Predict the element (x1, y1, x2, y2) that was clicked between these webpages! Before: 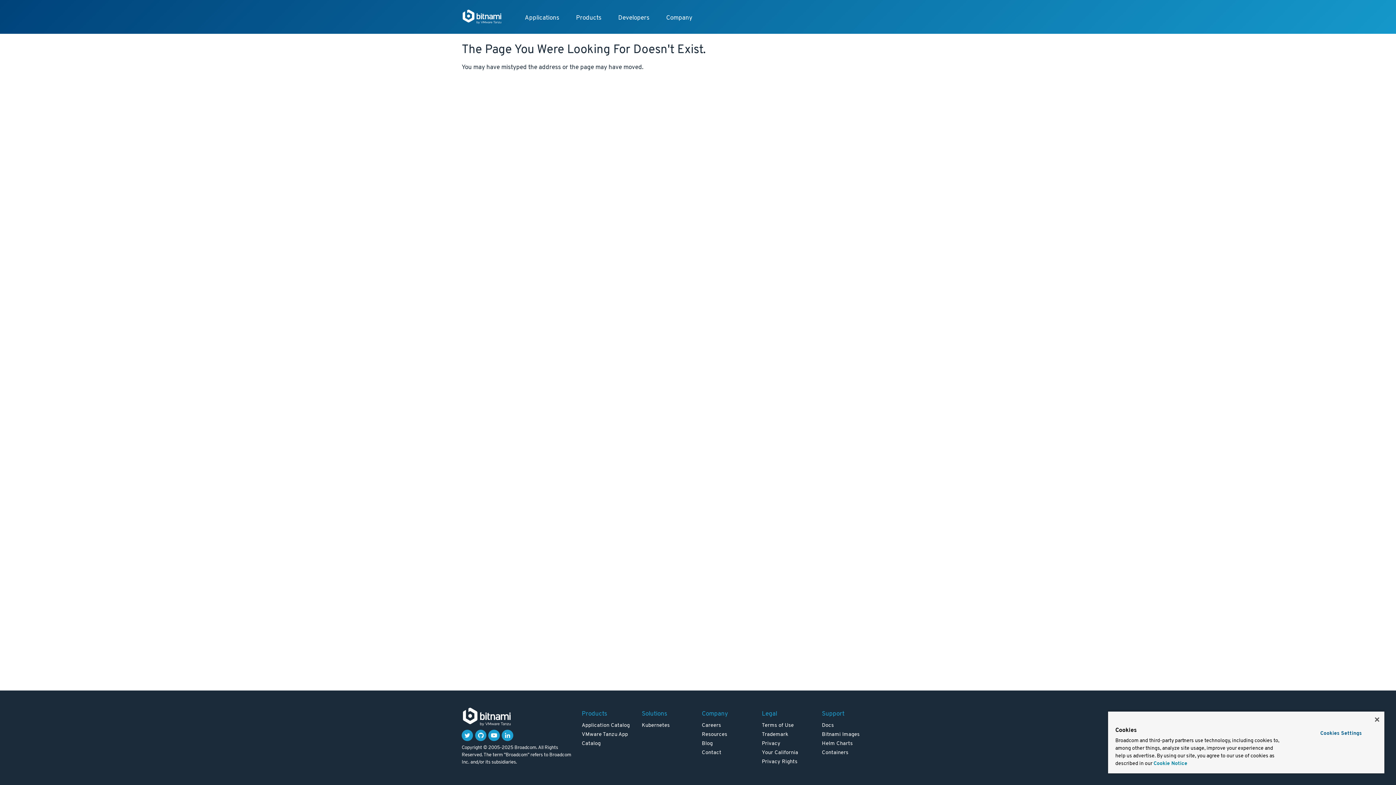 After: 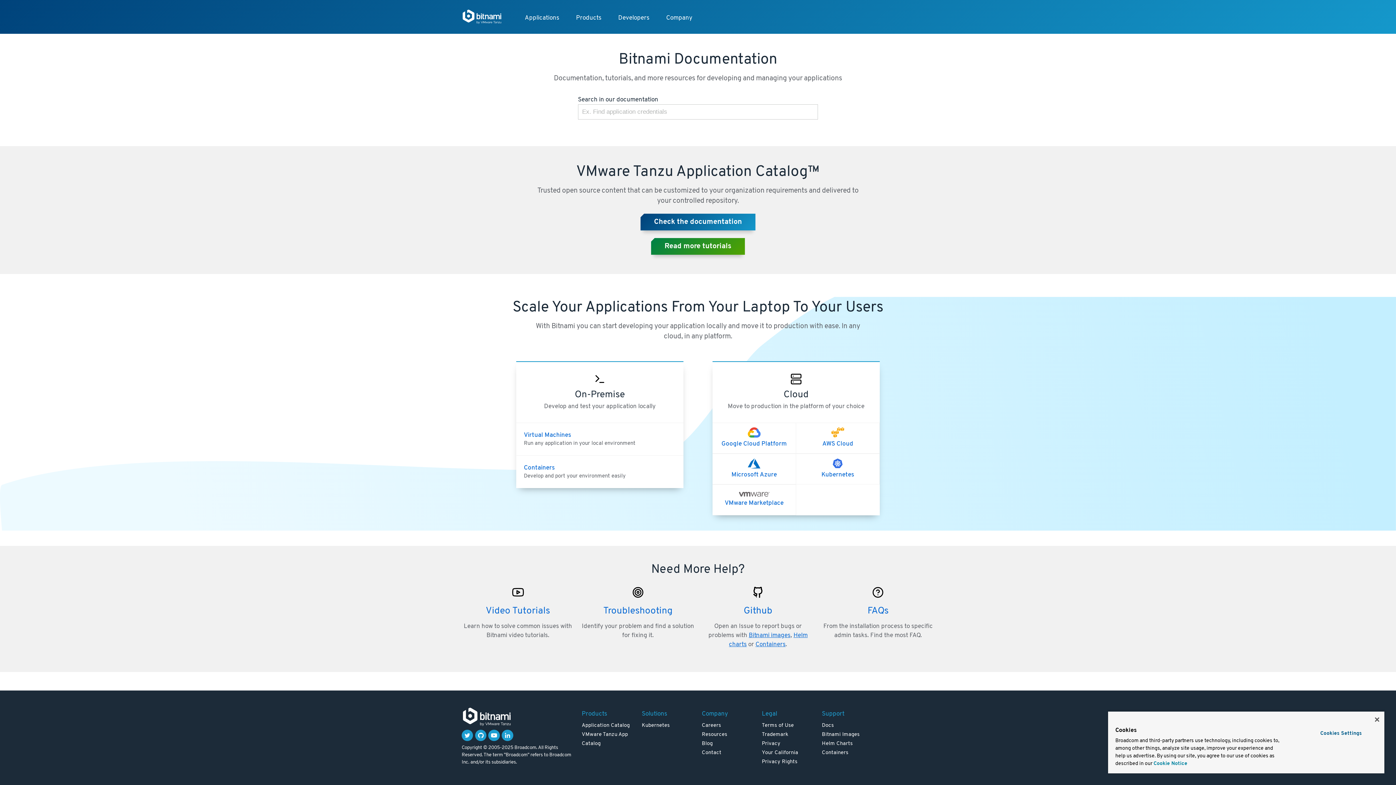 Action: bbox: (461, 8, 502, 25)